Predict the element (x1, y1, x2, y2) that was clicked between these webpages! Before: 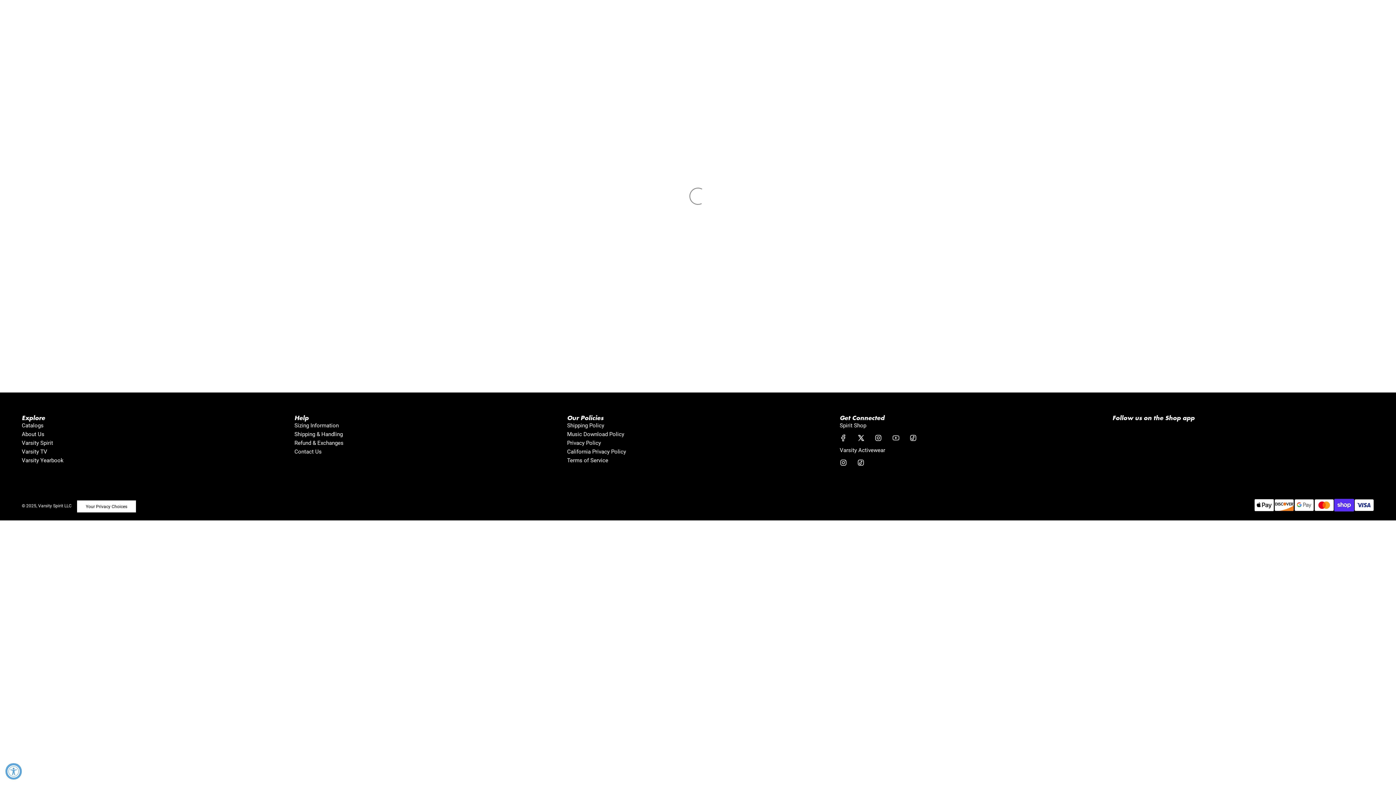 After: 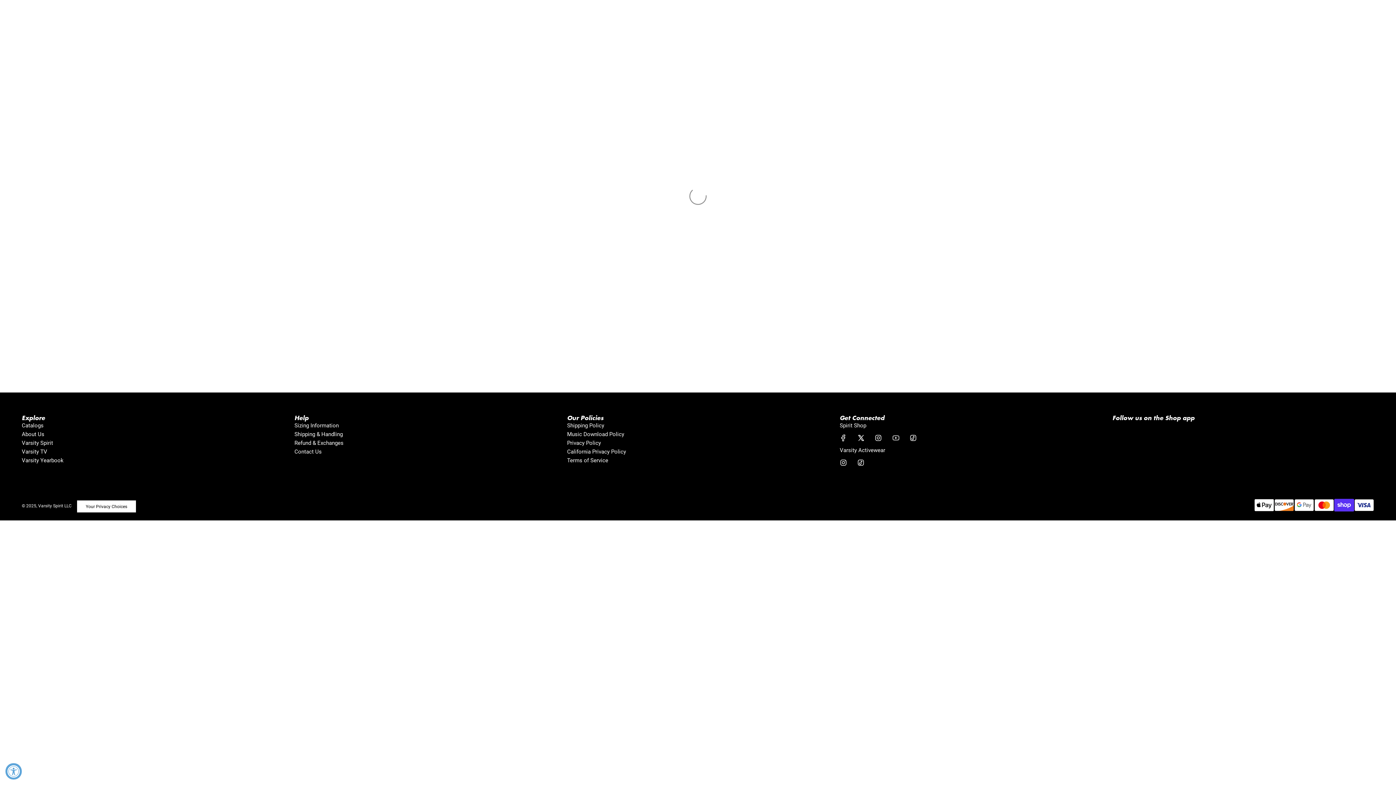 Action: bbox: (870, 430, 886, 446) label: Instagram